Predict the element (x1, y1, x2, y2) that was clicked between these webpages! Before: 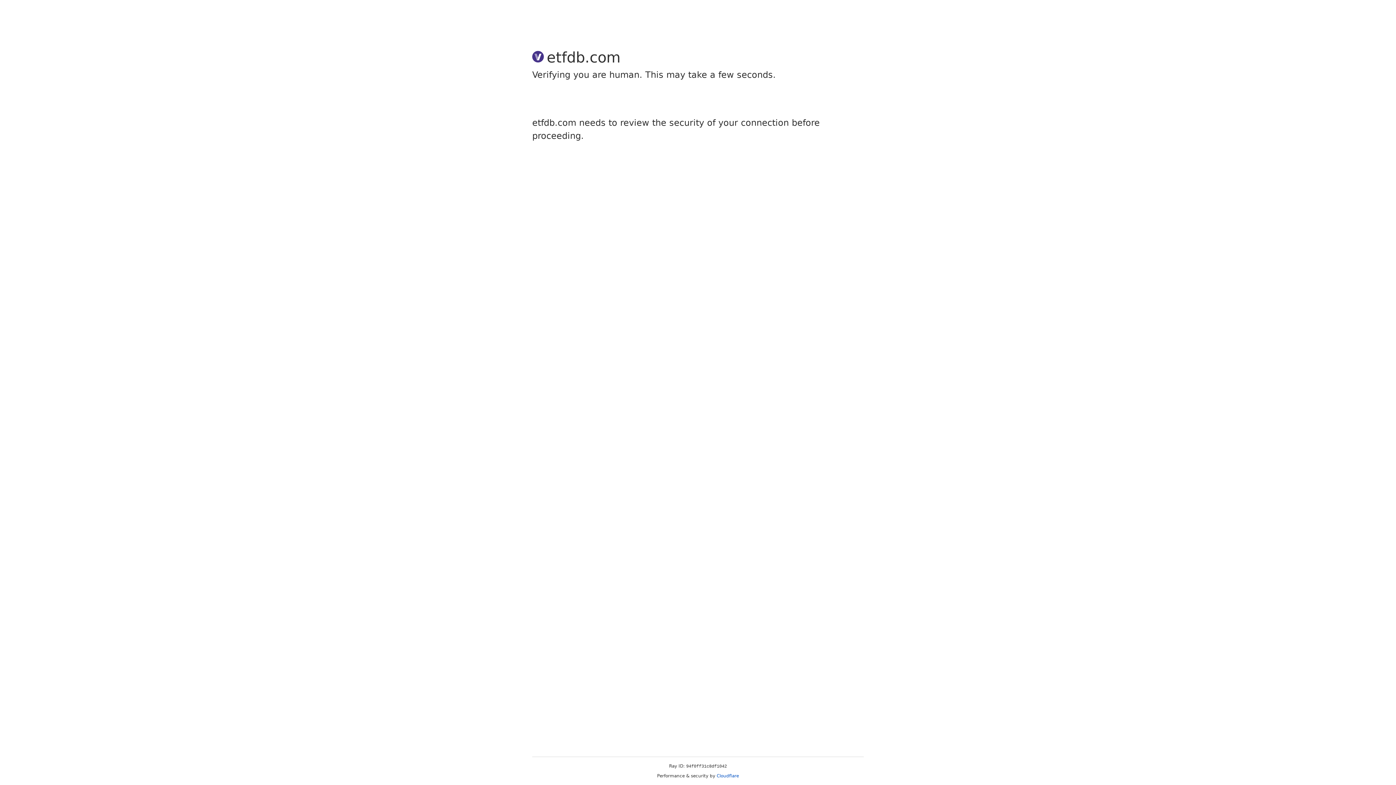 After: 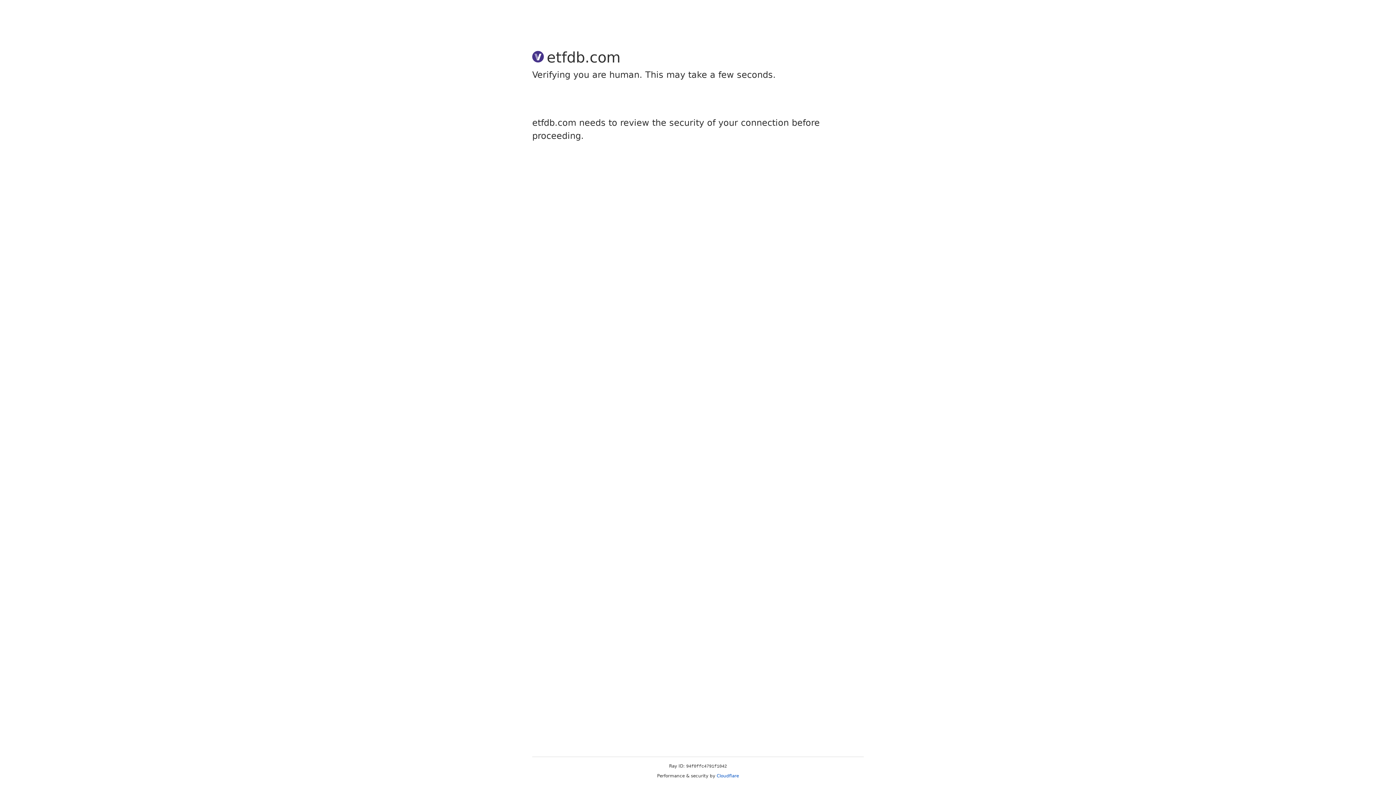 Action: label: Cloudflare bbox: (716, 773, 739, 778)